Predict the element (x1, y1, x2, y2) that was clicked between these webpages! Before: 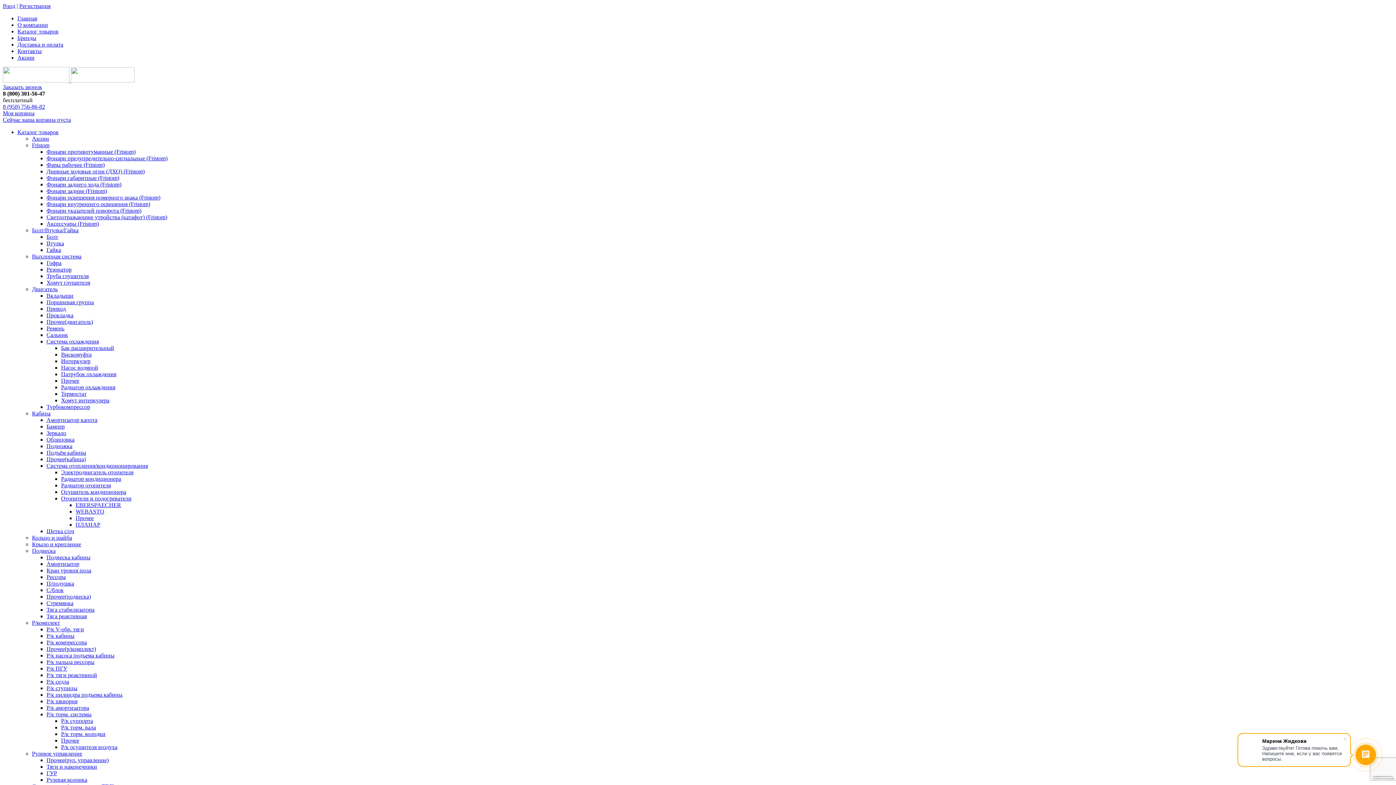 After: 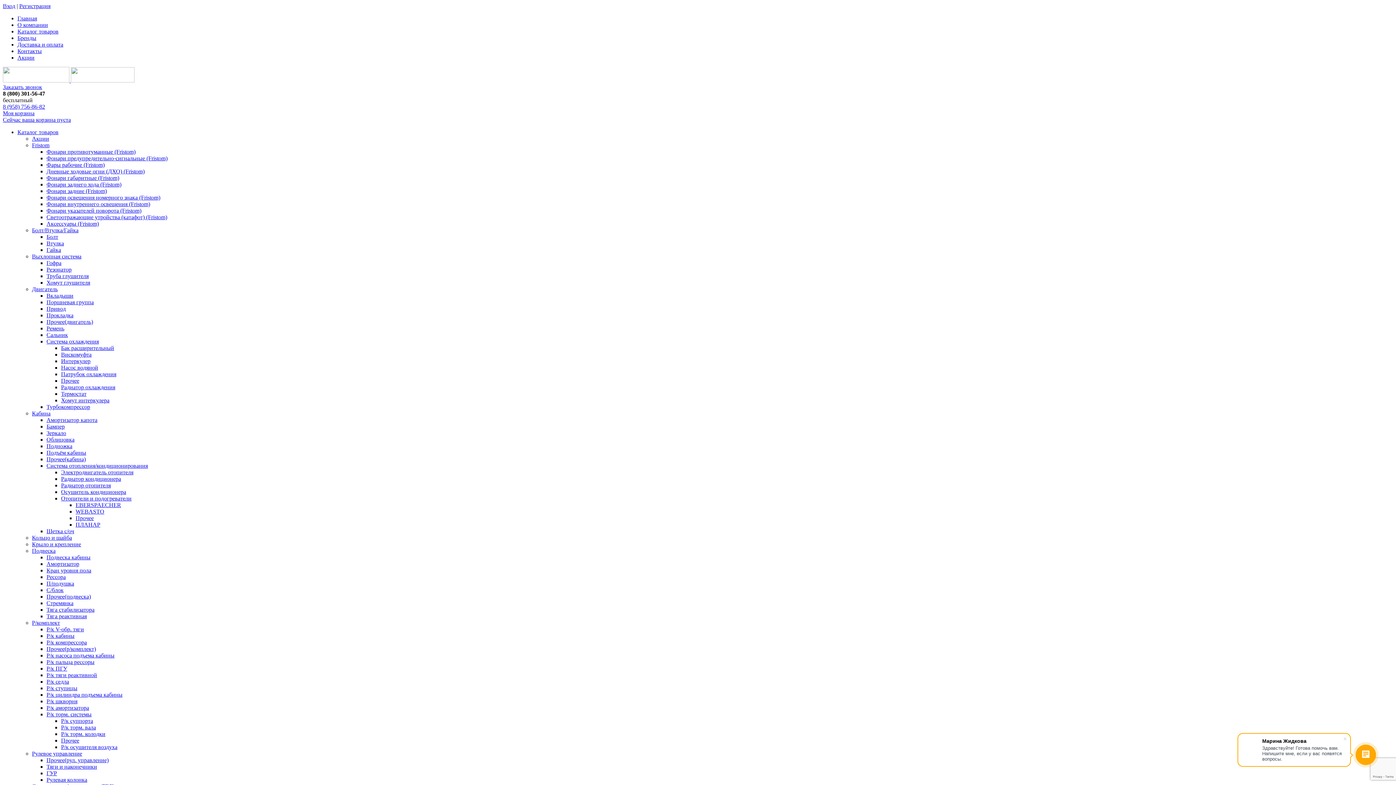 Action: bbox: (46, 580, 74, 586) label: П/подушка